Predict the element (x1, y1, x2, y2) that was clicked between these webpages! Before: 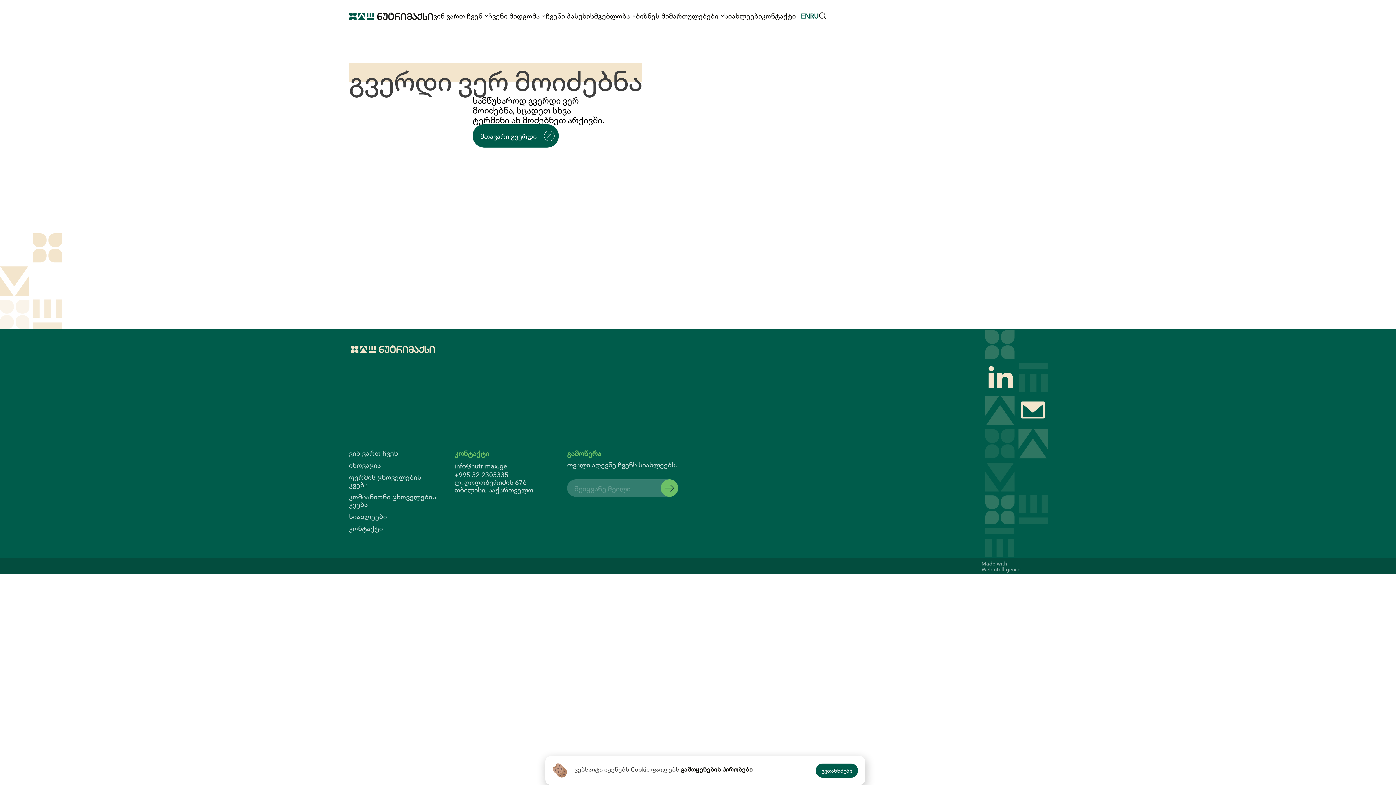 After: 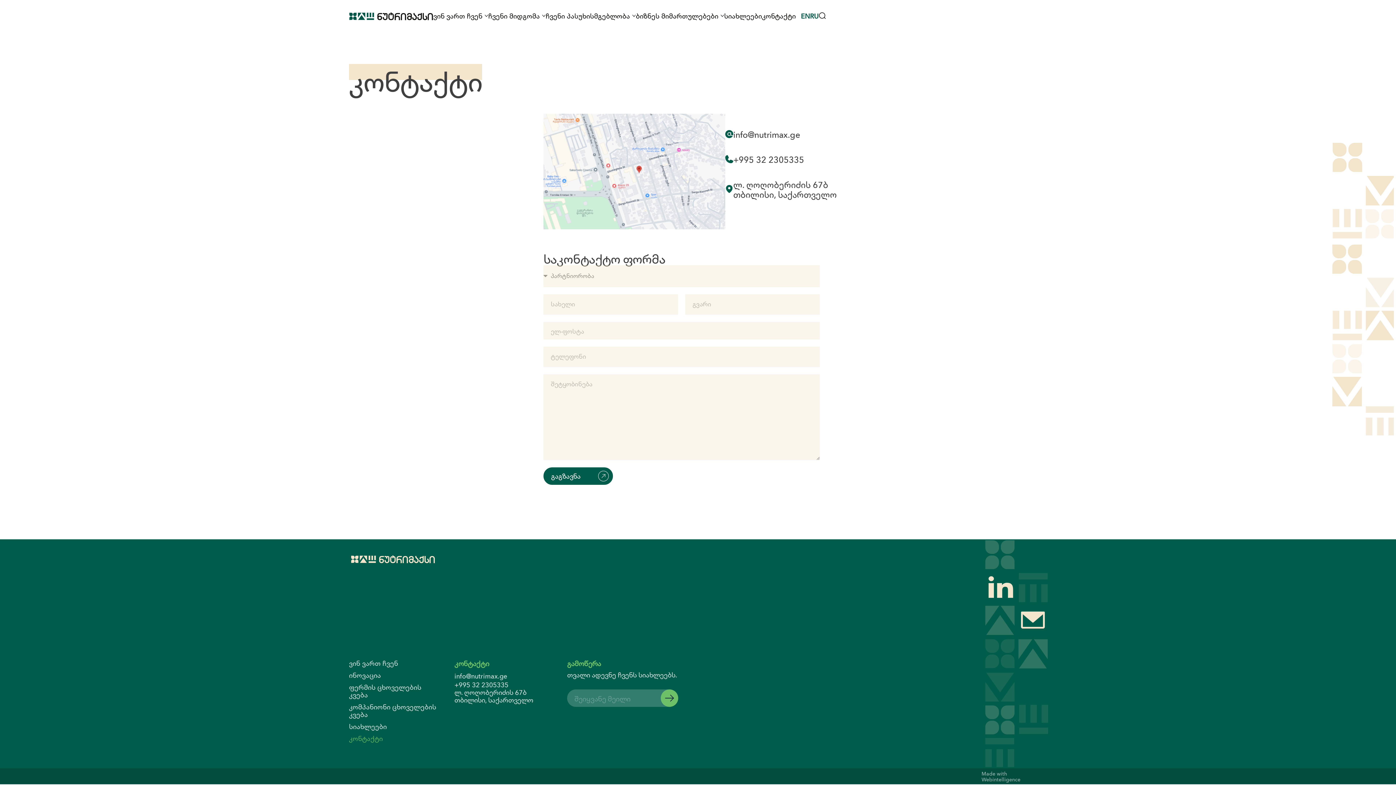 Action: bbox: (349, 524, 440, 532) label: კონტაქტი